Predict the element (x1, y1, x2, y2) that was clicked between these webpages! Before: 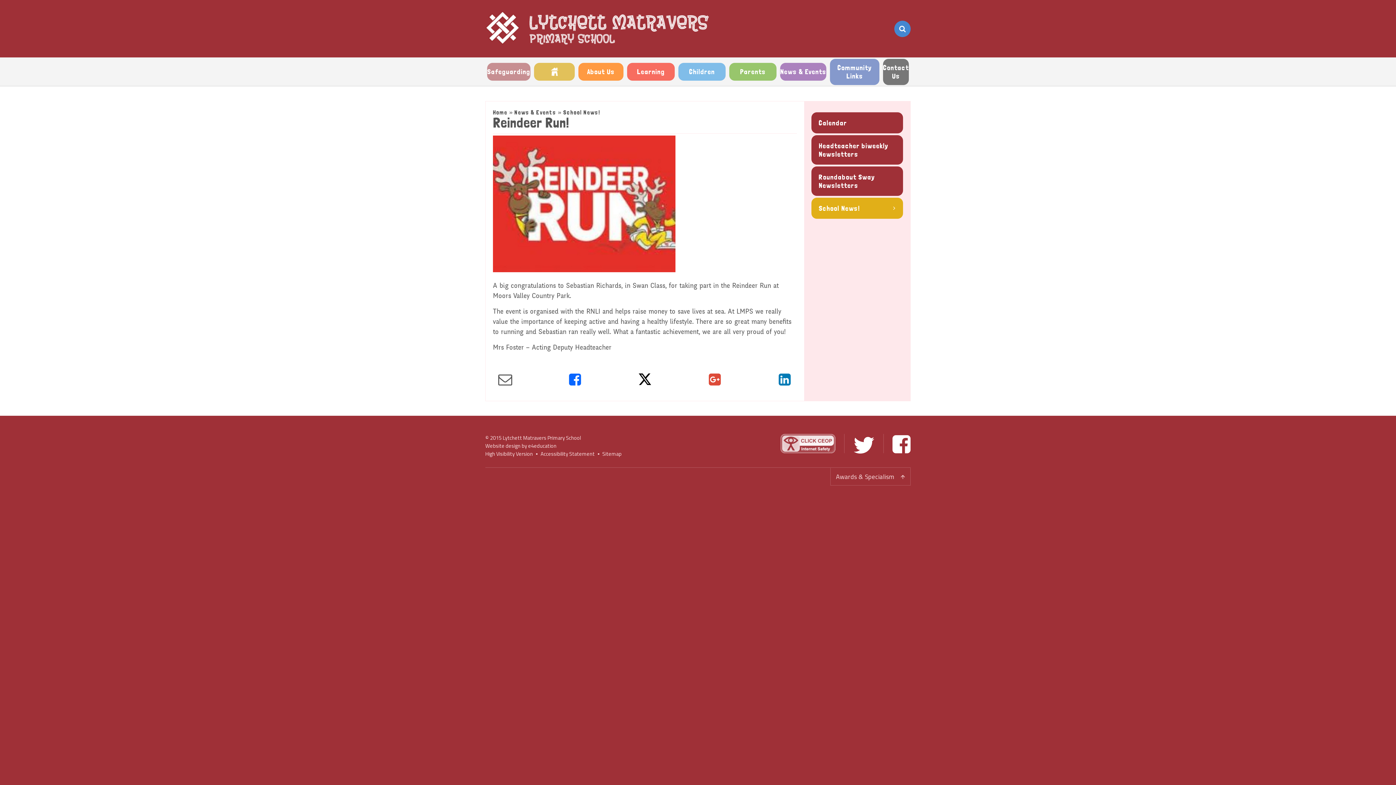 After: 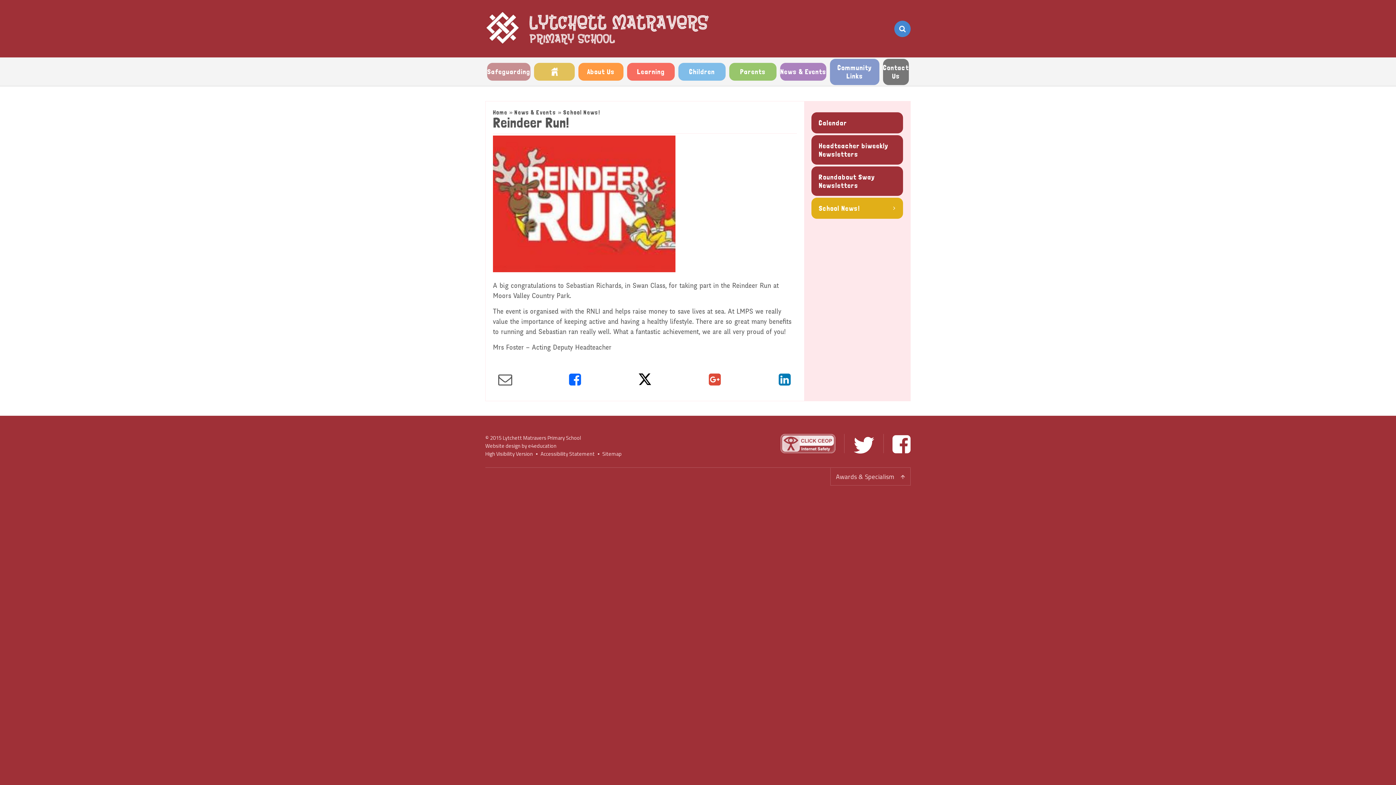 Action: bbox: (778, 371, 790, 388)